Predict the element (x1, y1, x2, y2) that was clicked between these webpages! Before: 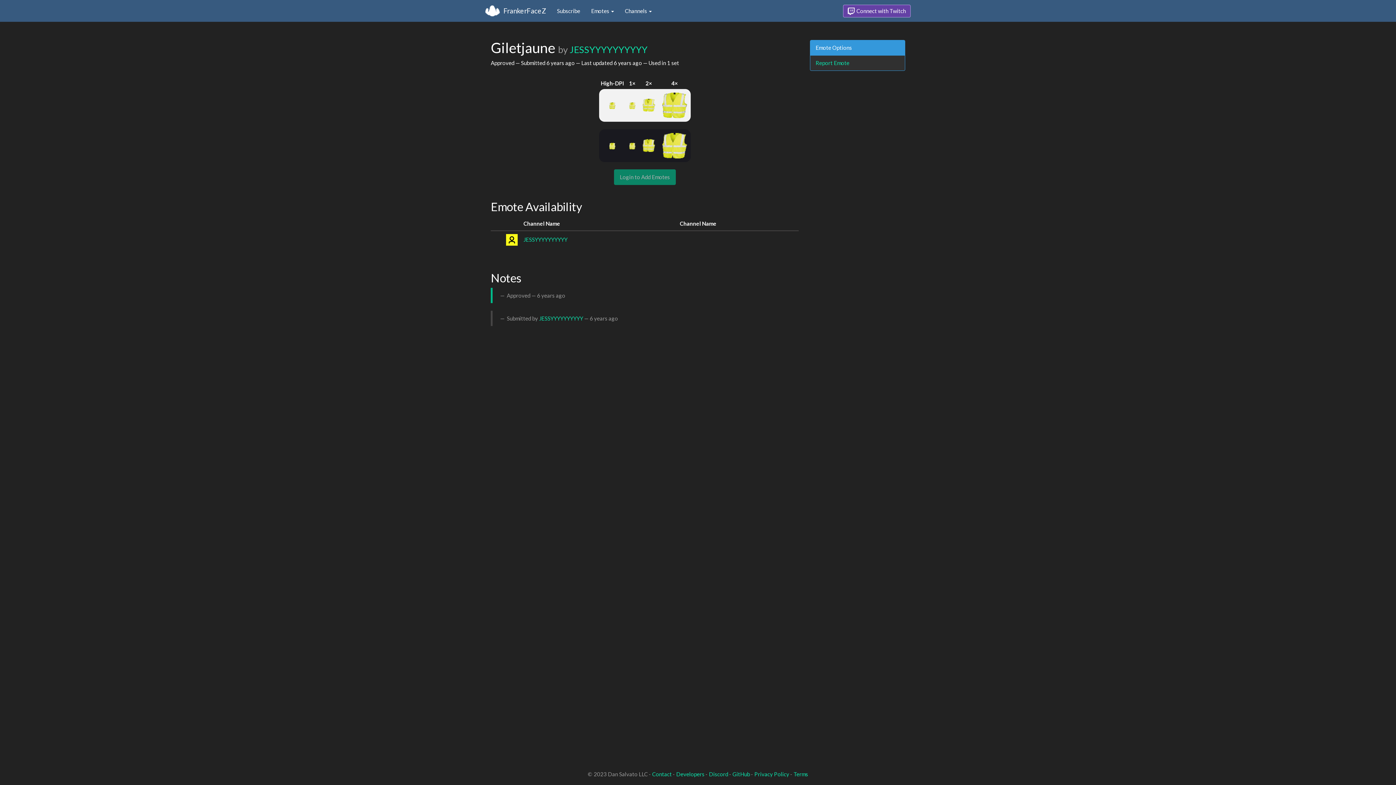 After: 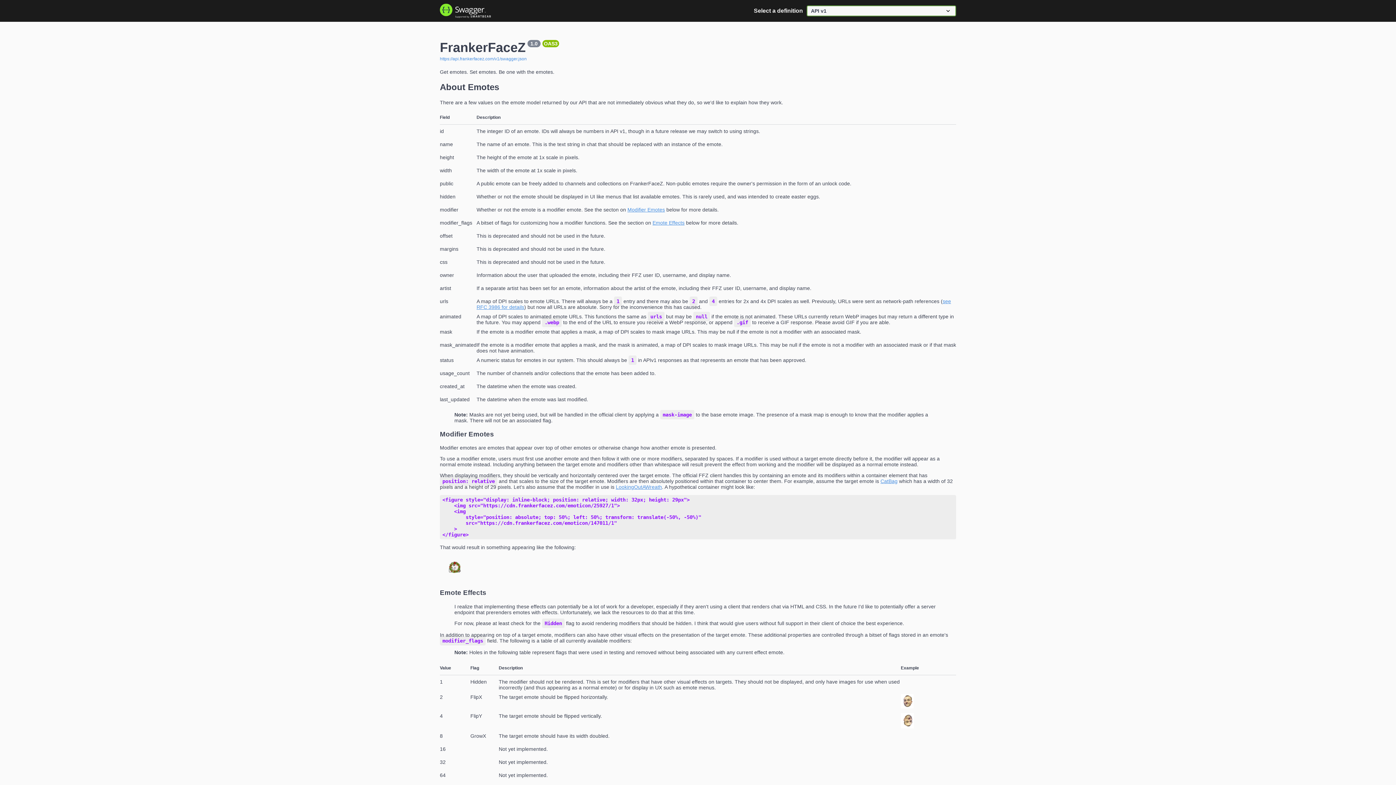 Action: bbox: (676, 771, 704, 777) label: Developers